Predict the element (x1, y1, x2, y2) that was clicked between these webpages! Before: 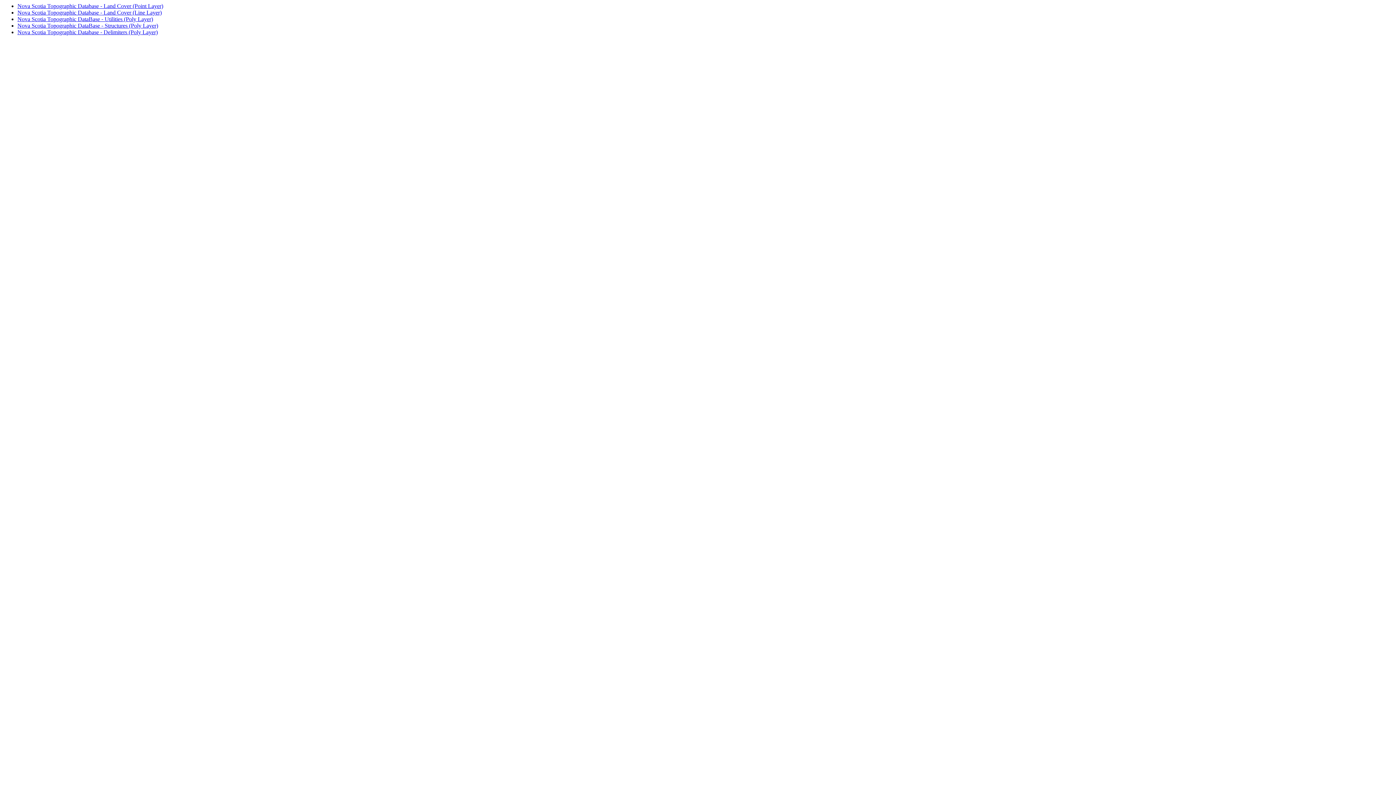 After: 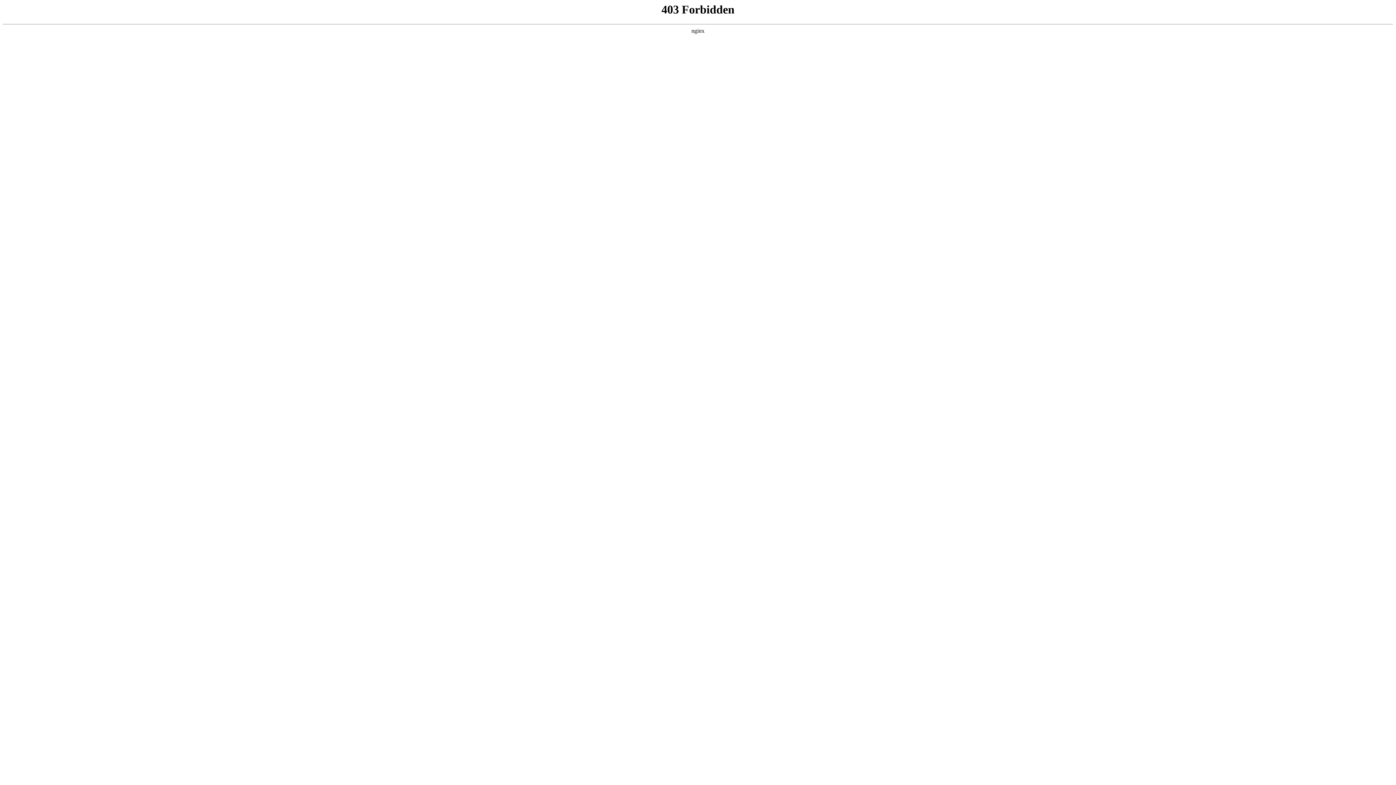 Action: label: Nova Scotia Topographic DataBase - Structures (Poly Layer) bbox: (17, 22, 158, 28)